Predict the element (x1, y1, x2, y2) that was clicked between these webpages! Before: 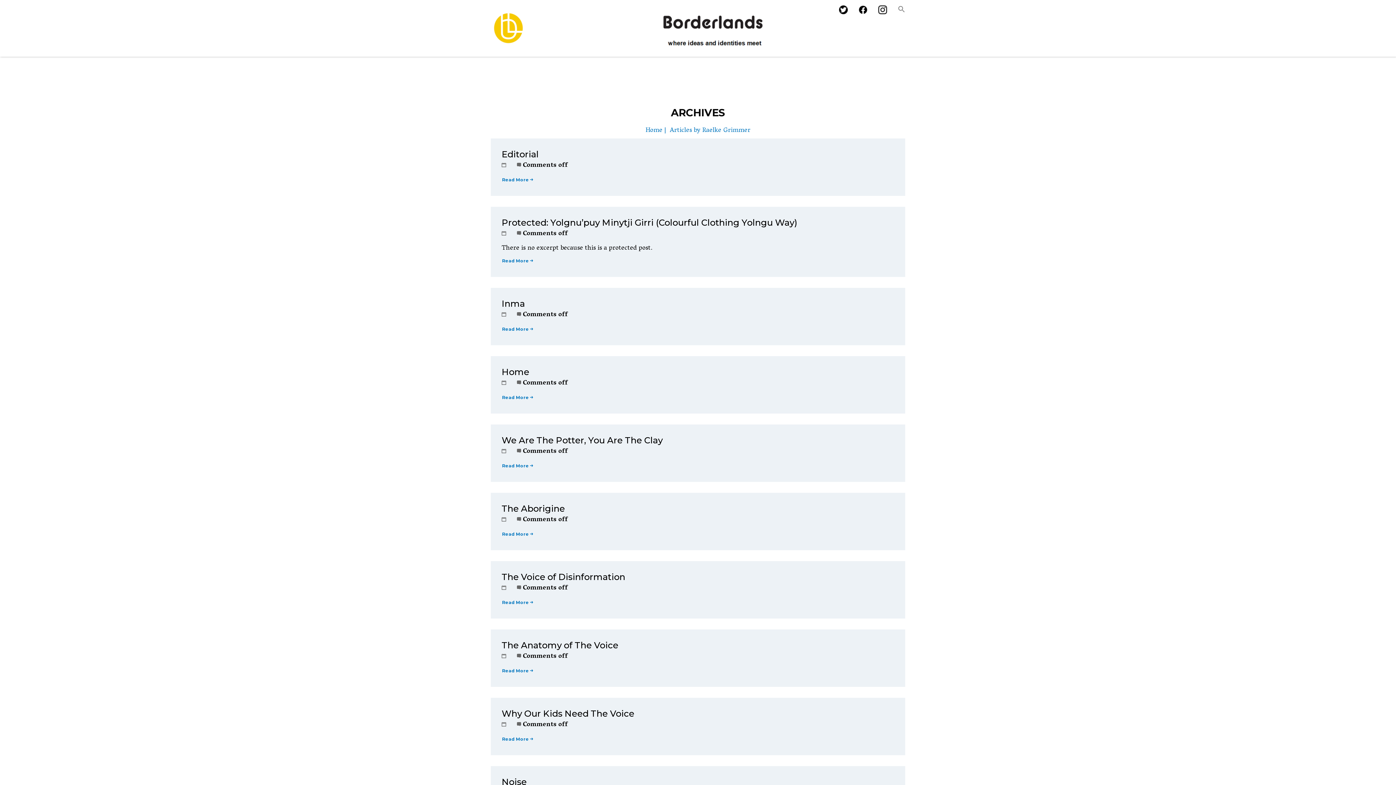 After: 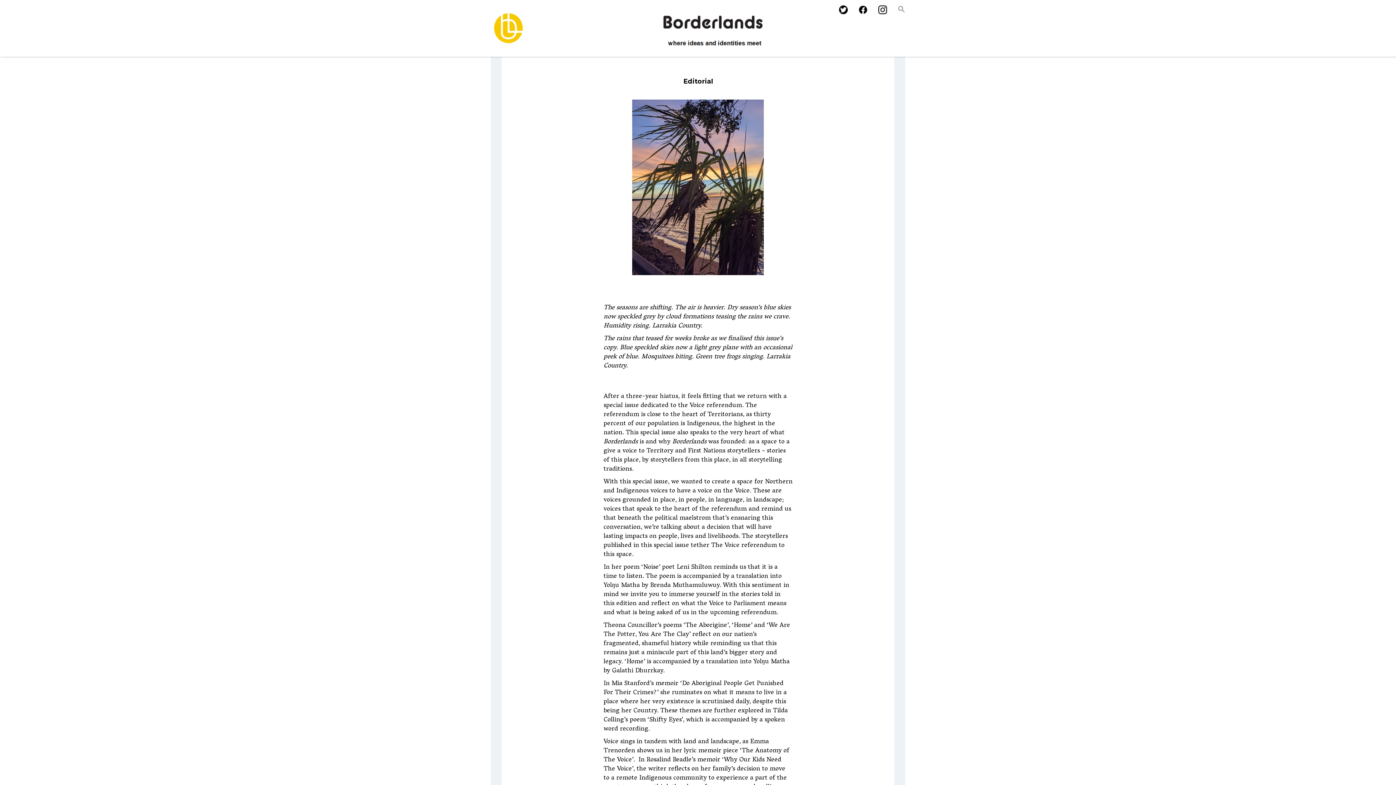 Action: label: Editorial bbox: (501, 149, 538, 159)